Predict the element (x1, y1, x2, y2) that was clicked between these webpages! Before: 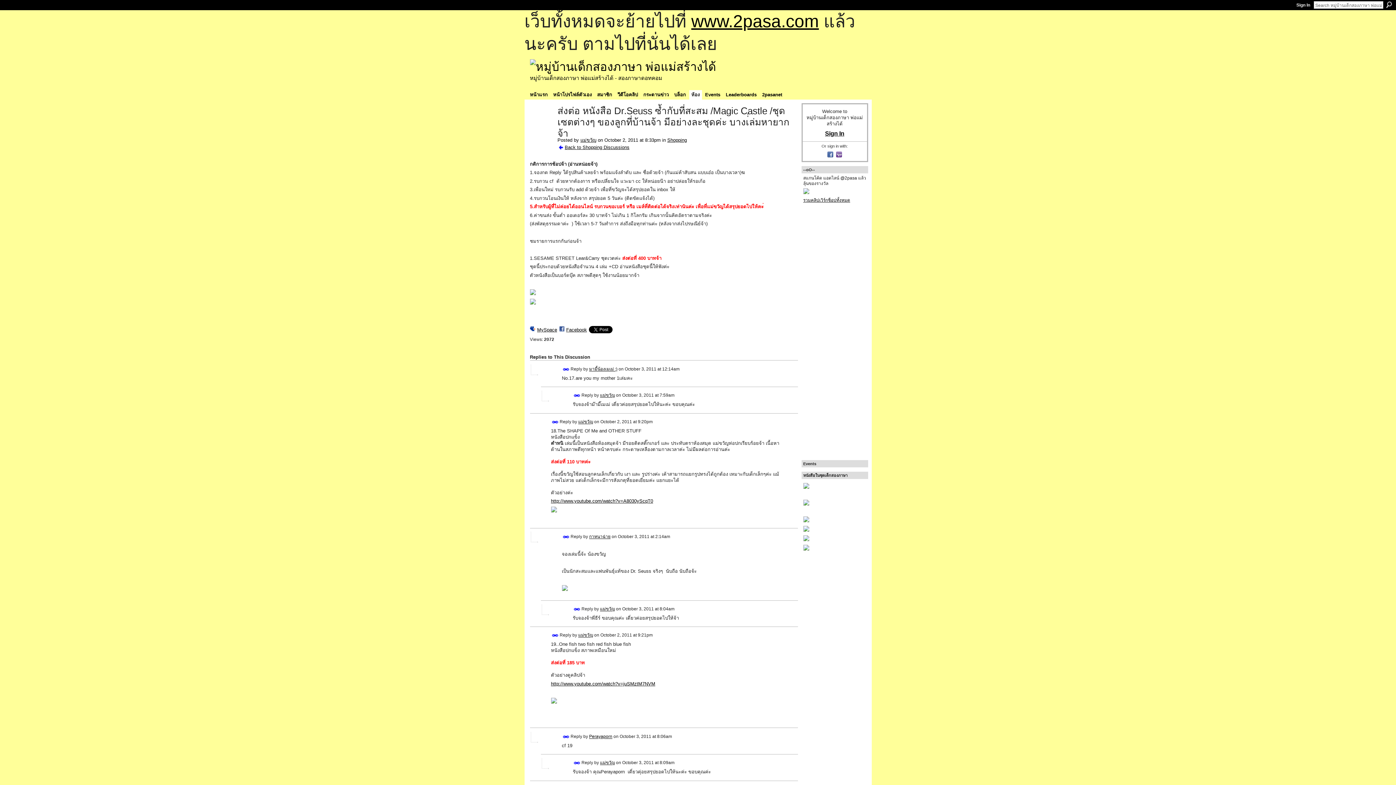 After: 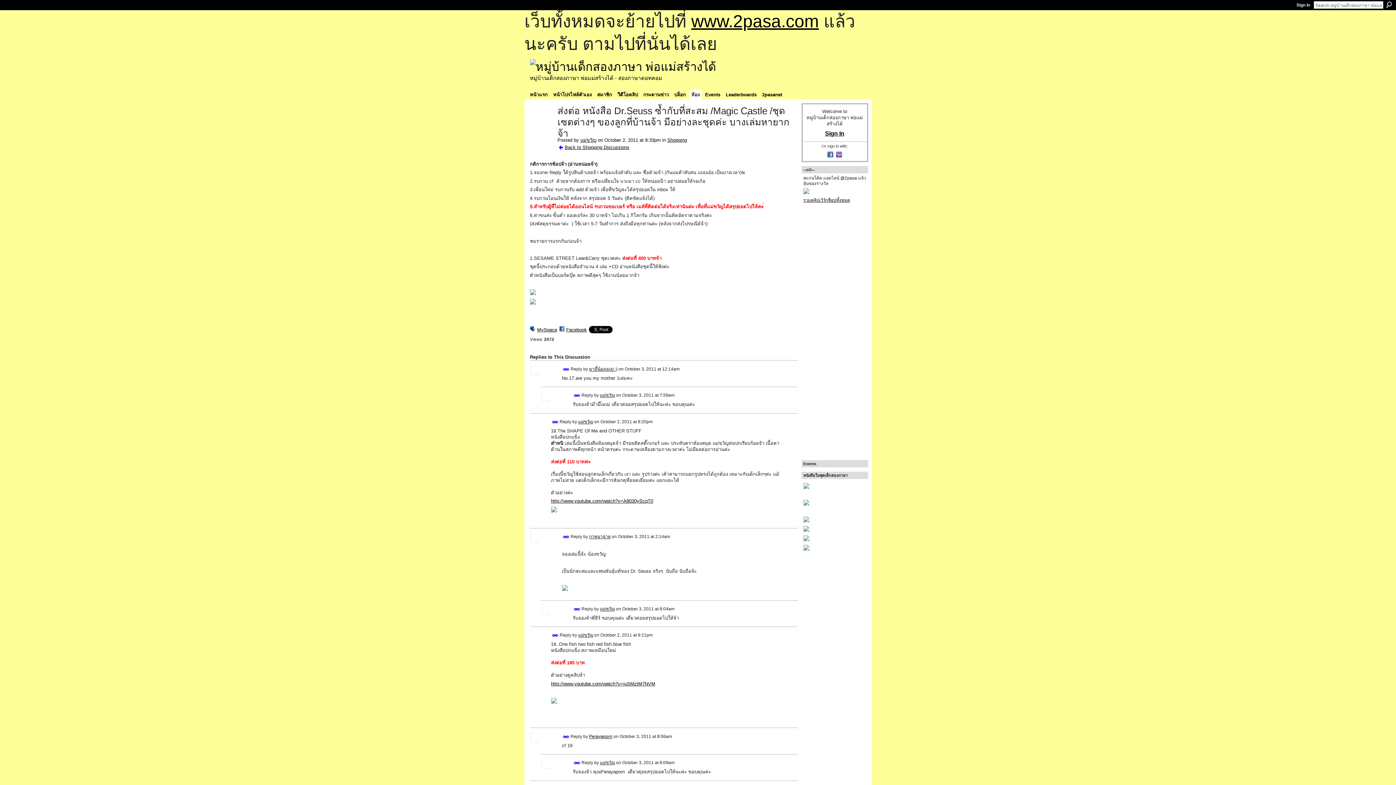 Action: bbox: (803, 526, 866, 532)